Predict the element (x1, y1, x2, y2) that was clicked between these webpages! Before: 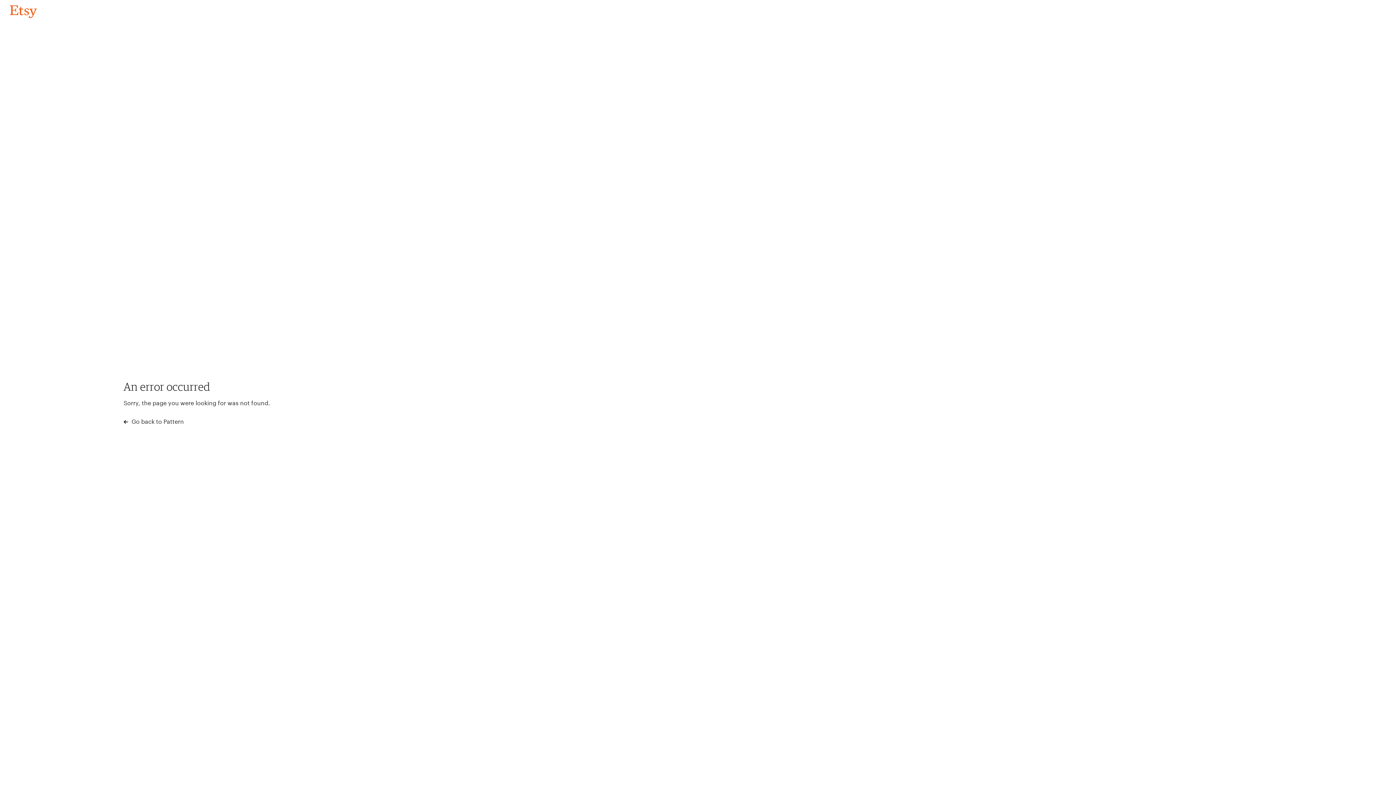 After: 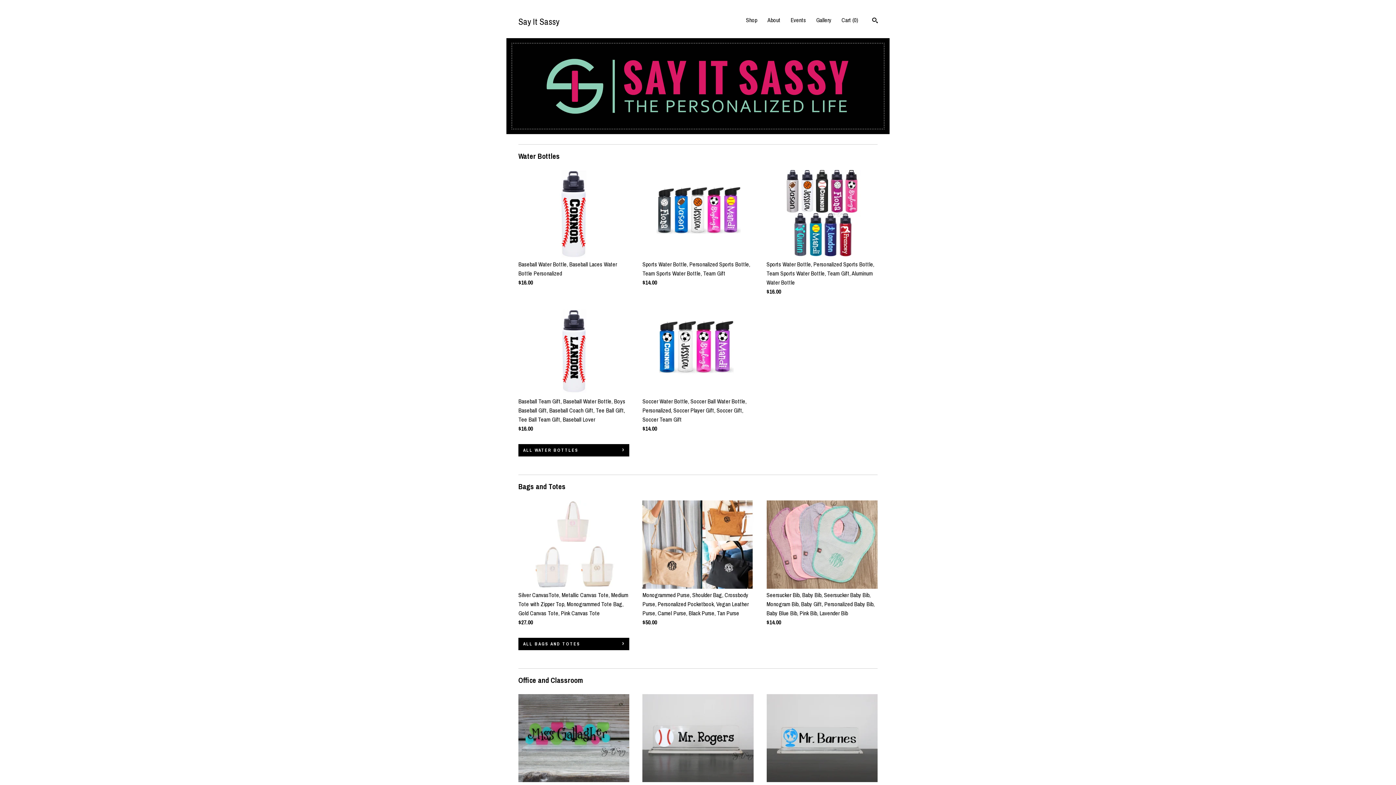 Action: label: Go back to Pattern bbox: (4, 3, 42, 18)